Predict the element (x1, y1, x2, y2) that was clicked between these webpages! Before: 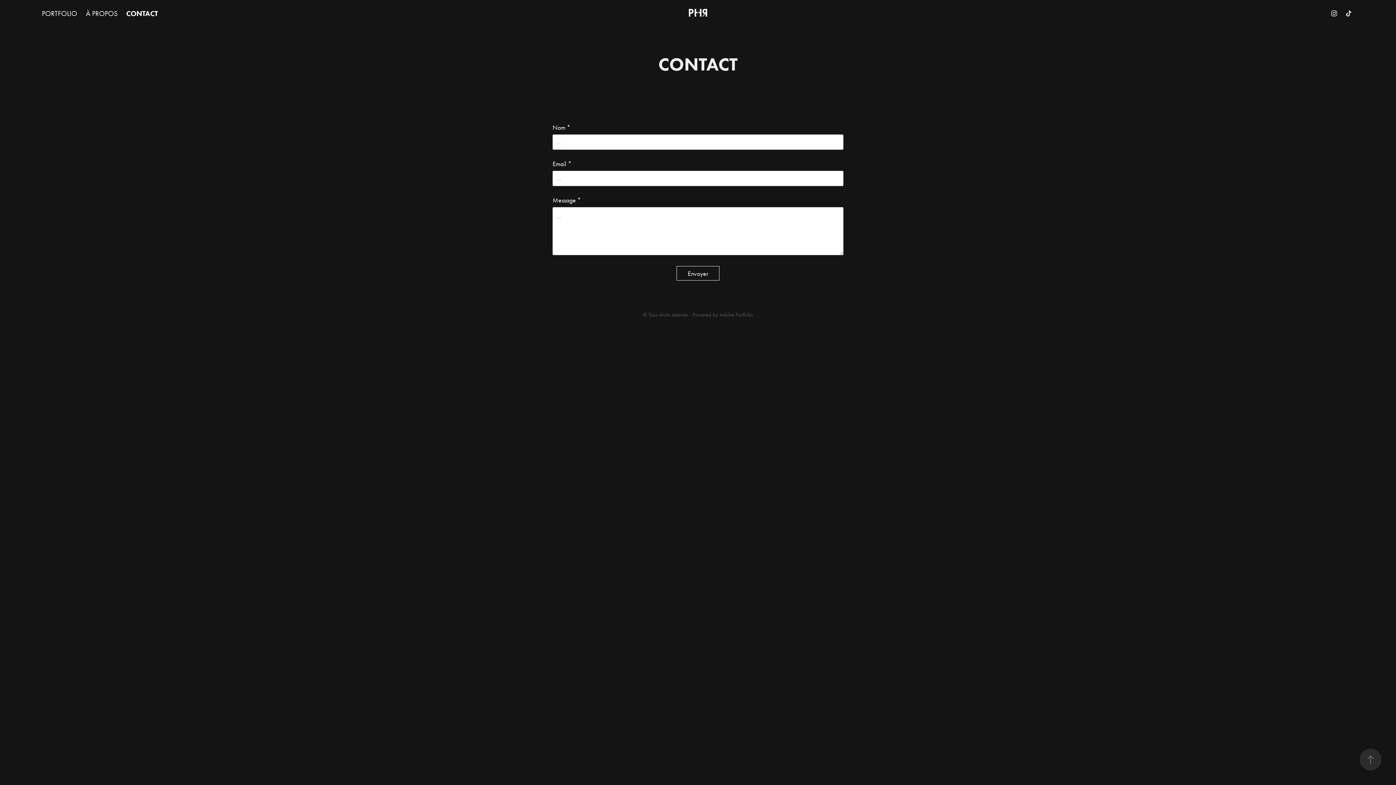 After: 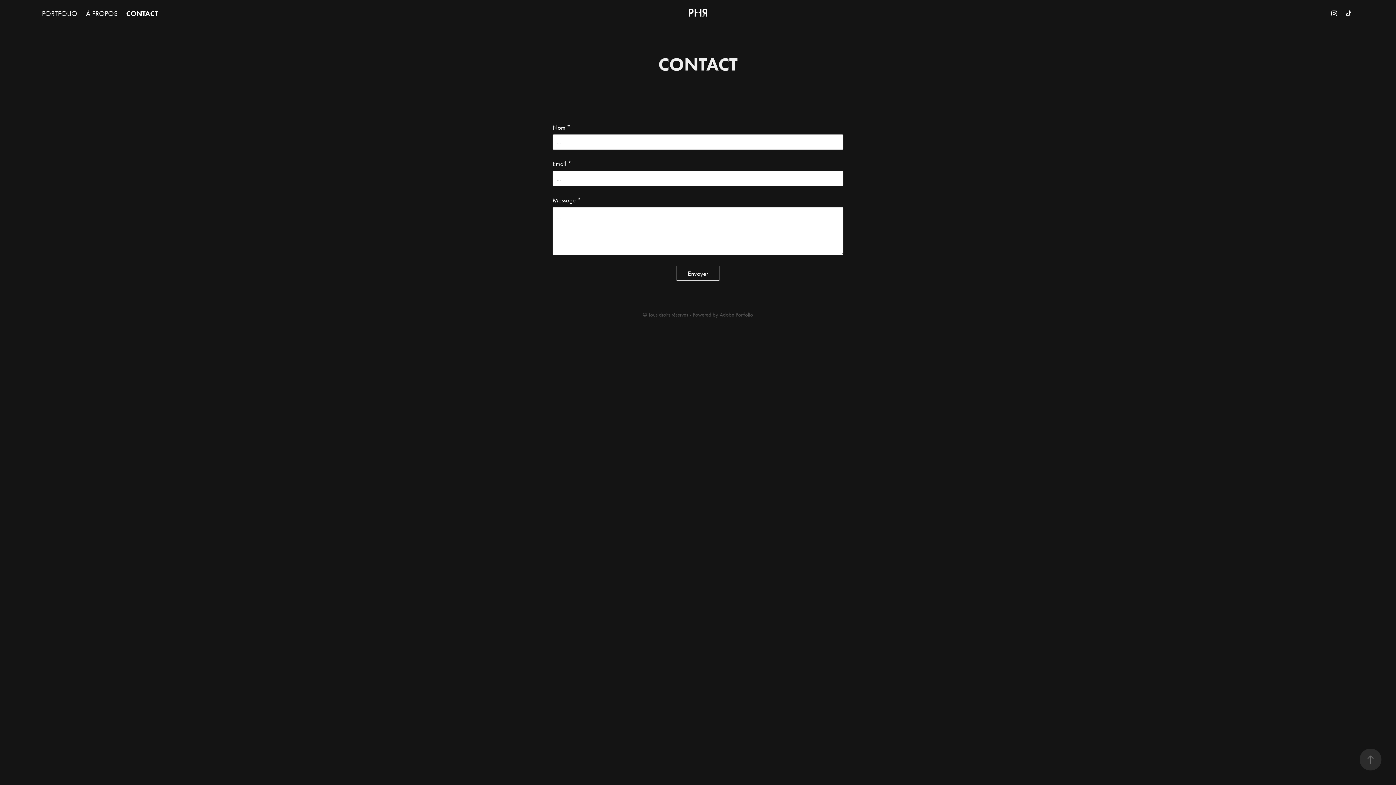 Action: bbox: (685, 0, 710, 26)